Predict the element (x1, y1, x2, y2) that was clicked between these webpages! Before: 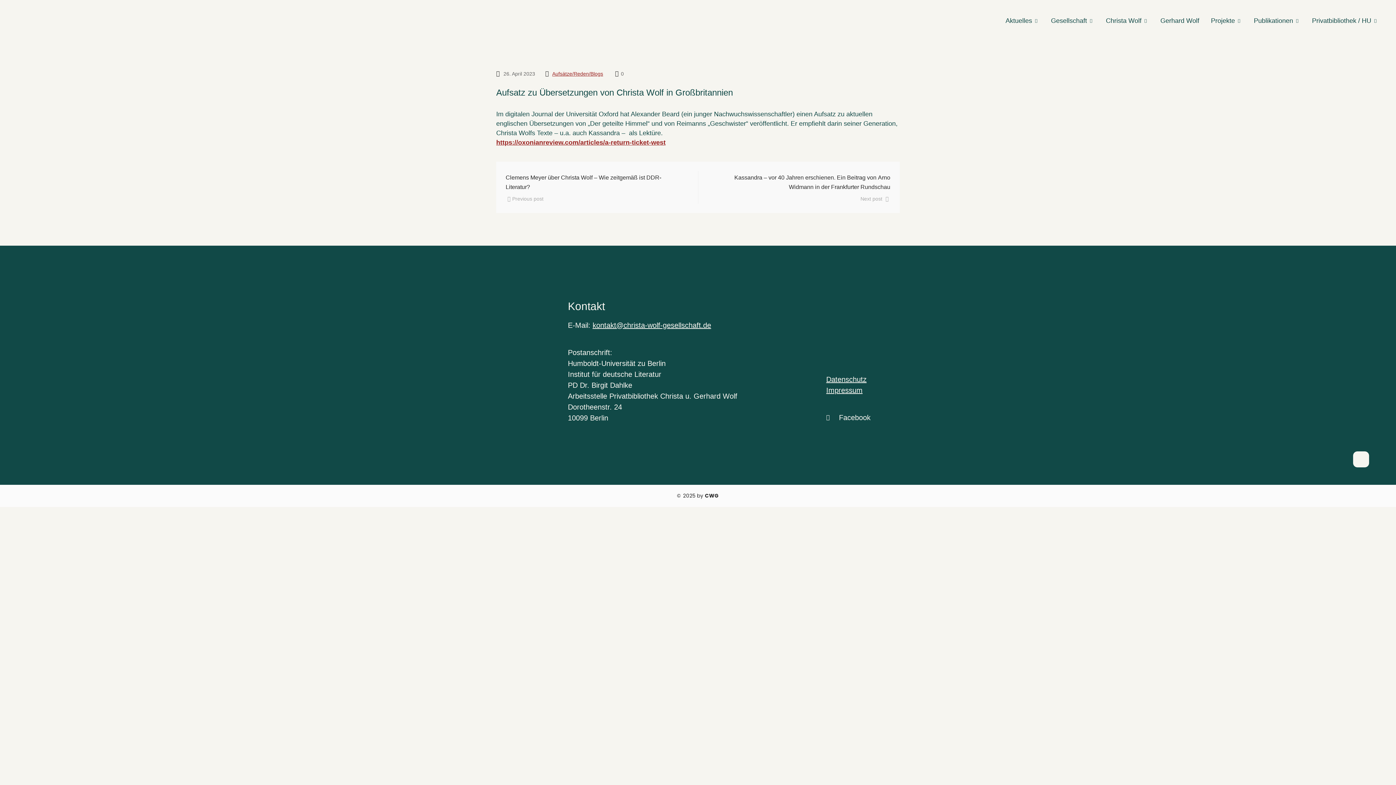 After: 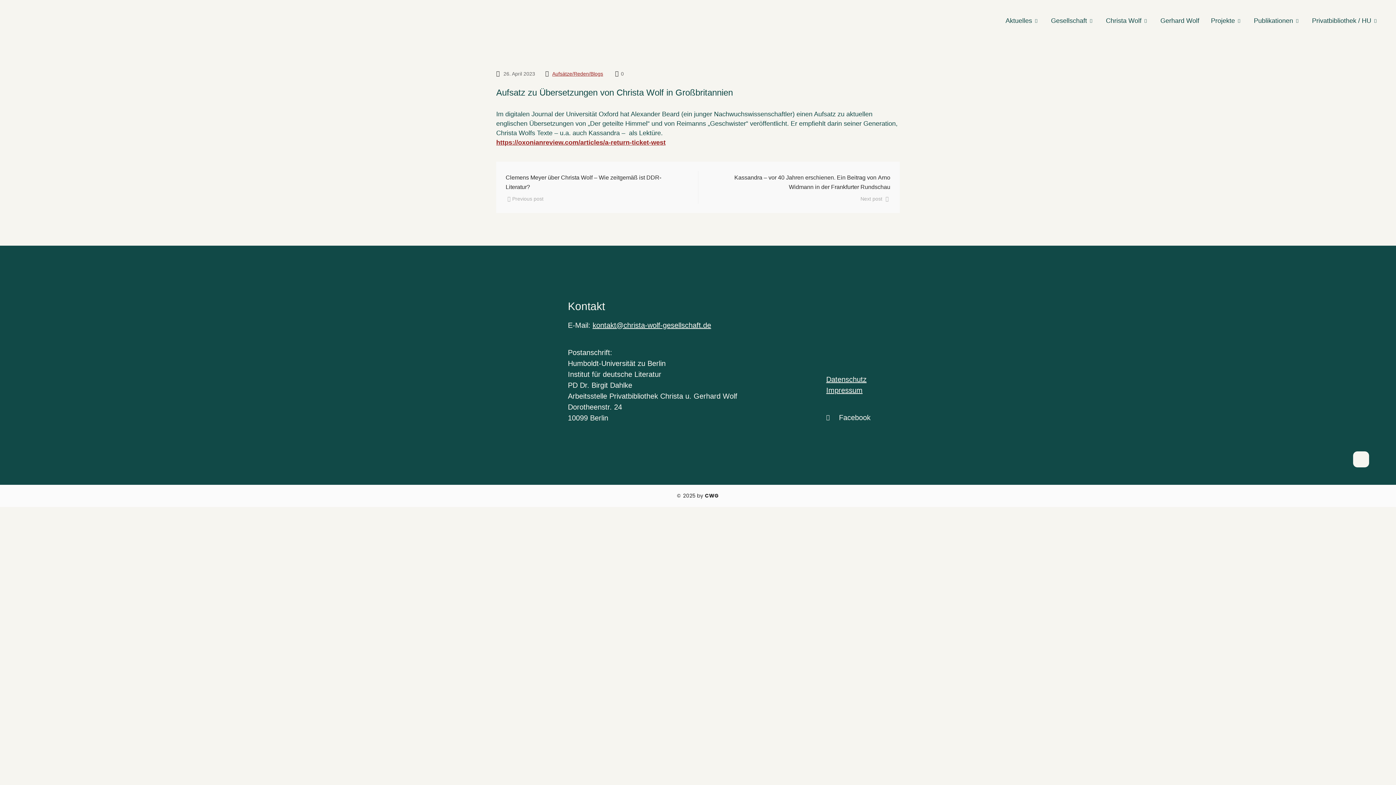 Action: bbox: (592, 321, 711, 329) label: kontakt@christa-wolf-gesellschaft.de